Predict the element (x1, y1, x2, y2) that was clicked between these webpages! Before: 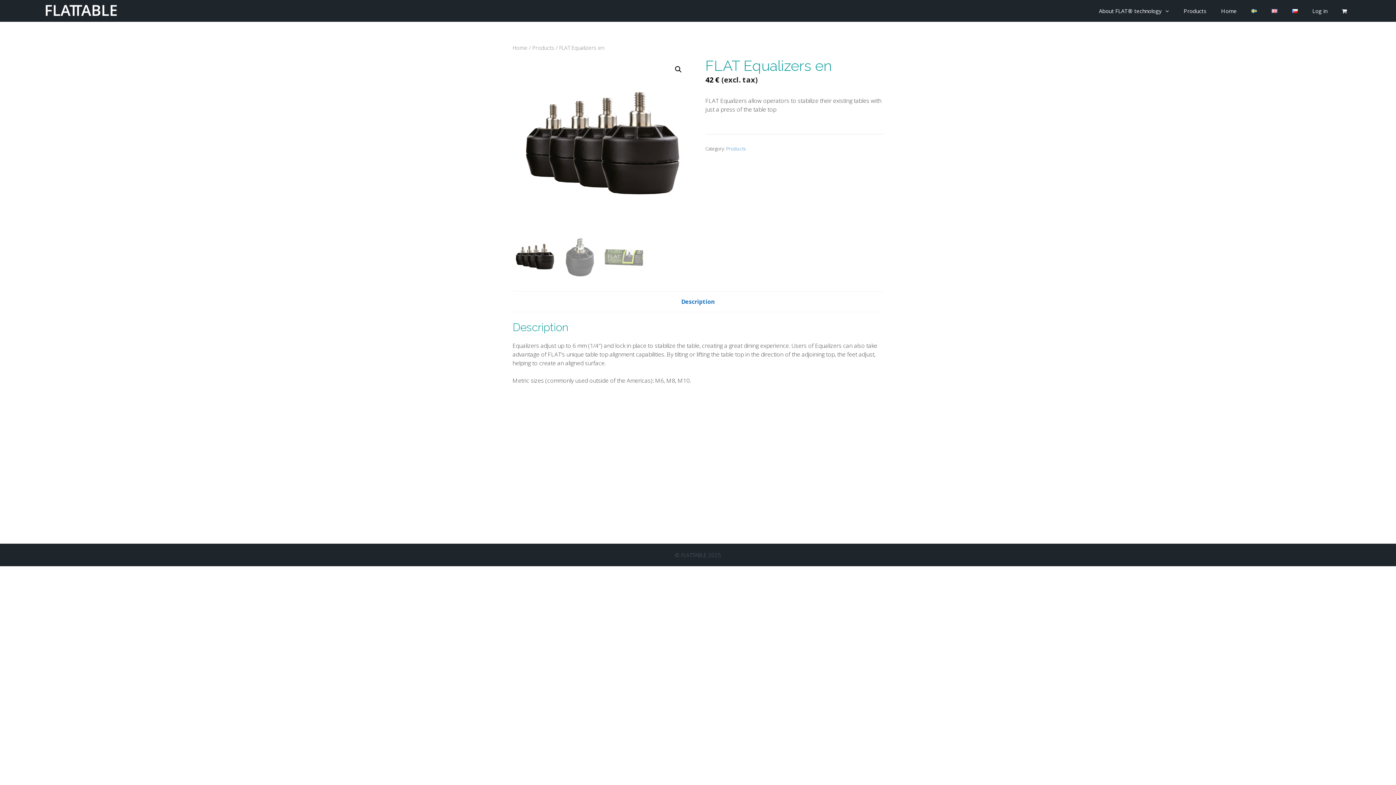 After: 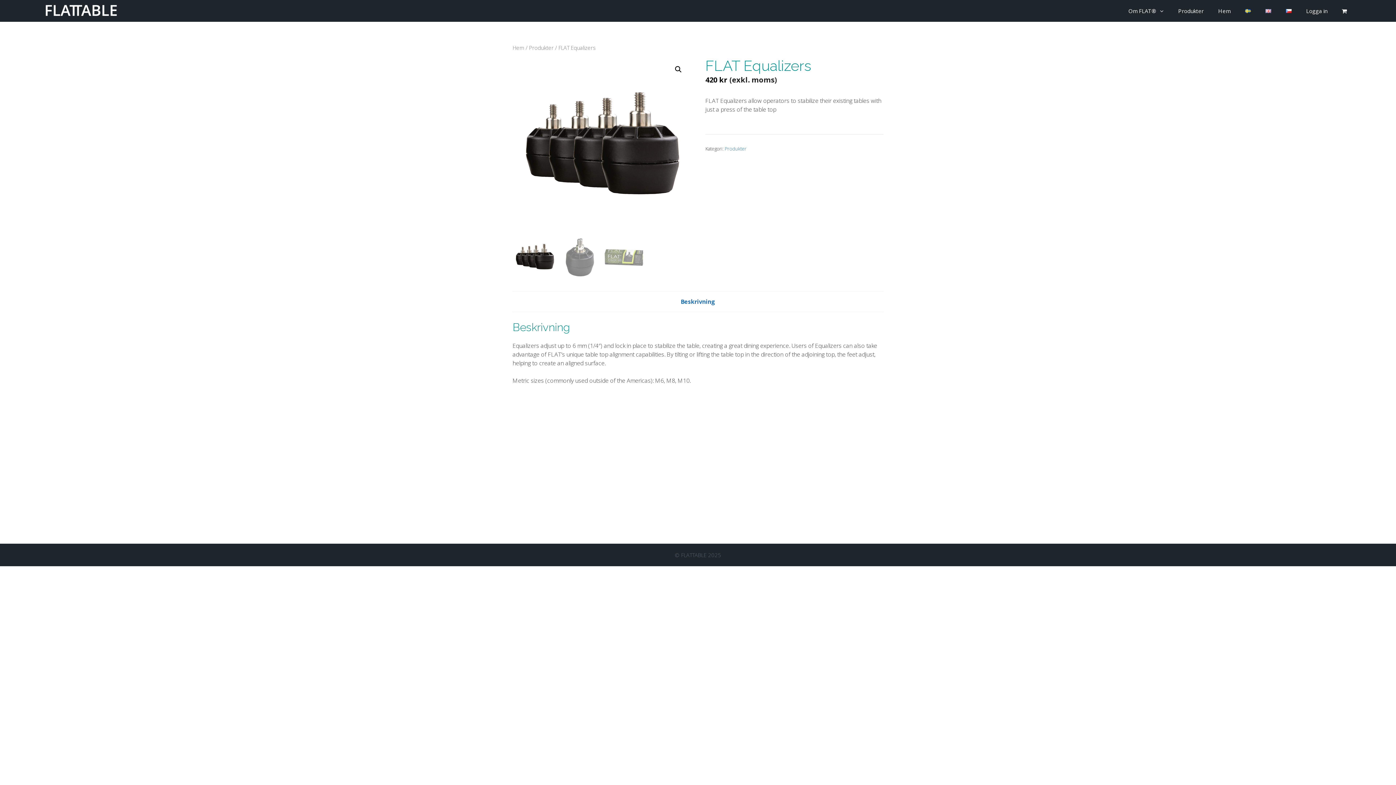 Action: bbox: (1244, 0, 1264, 21)